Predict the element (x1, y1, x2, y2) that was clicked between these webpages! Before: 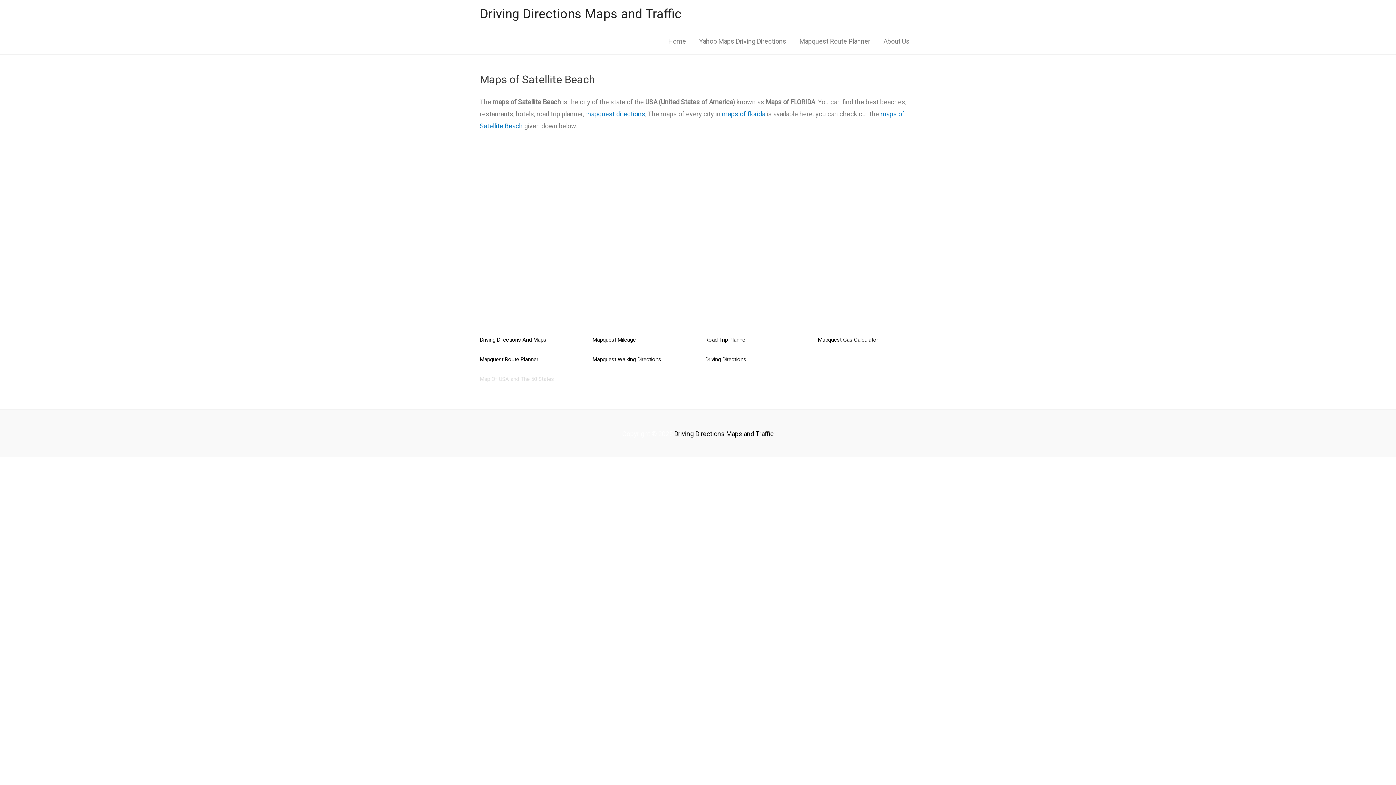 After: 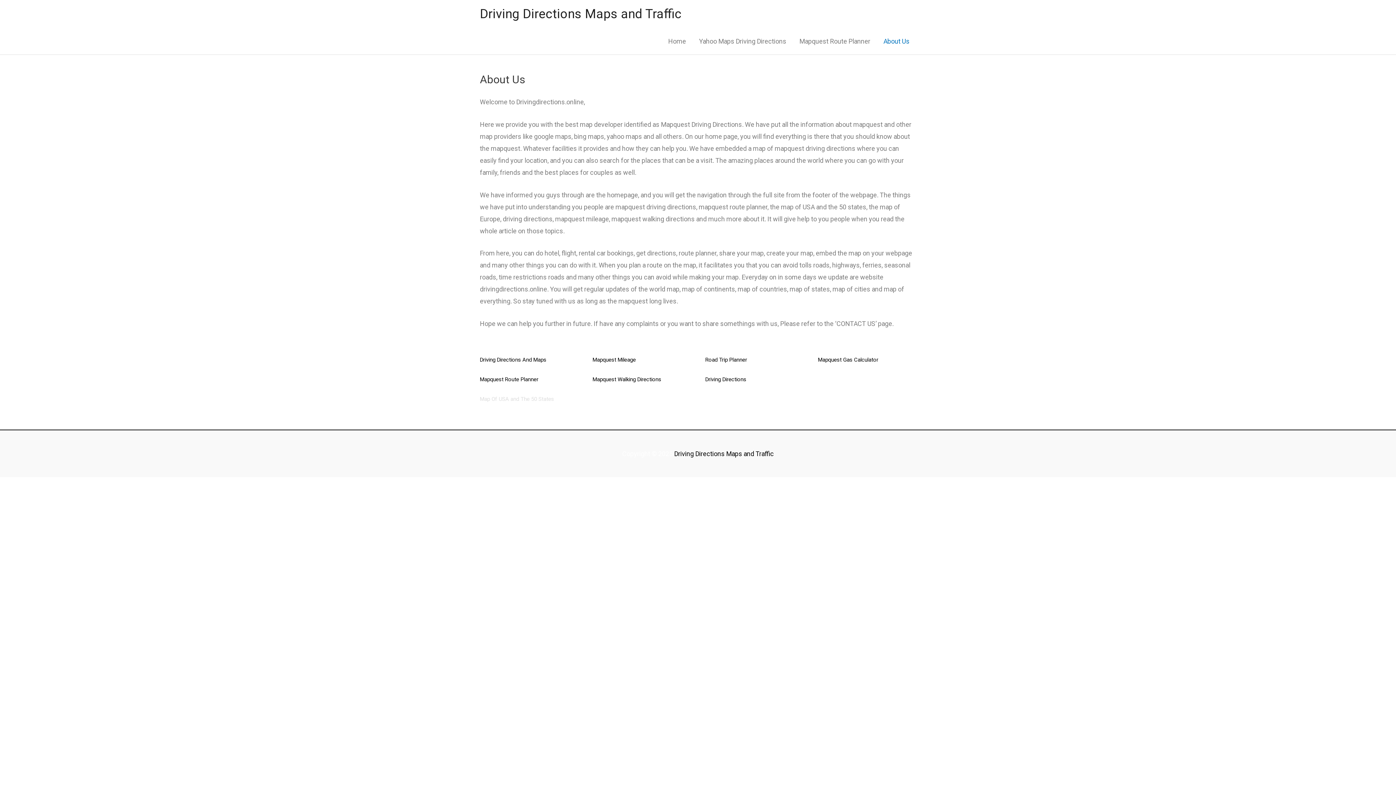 Action: bbox: (877, 28, 916, 54) label: About Us